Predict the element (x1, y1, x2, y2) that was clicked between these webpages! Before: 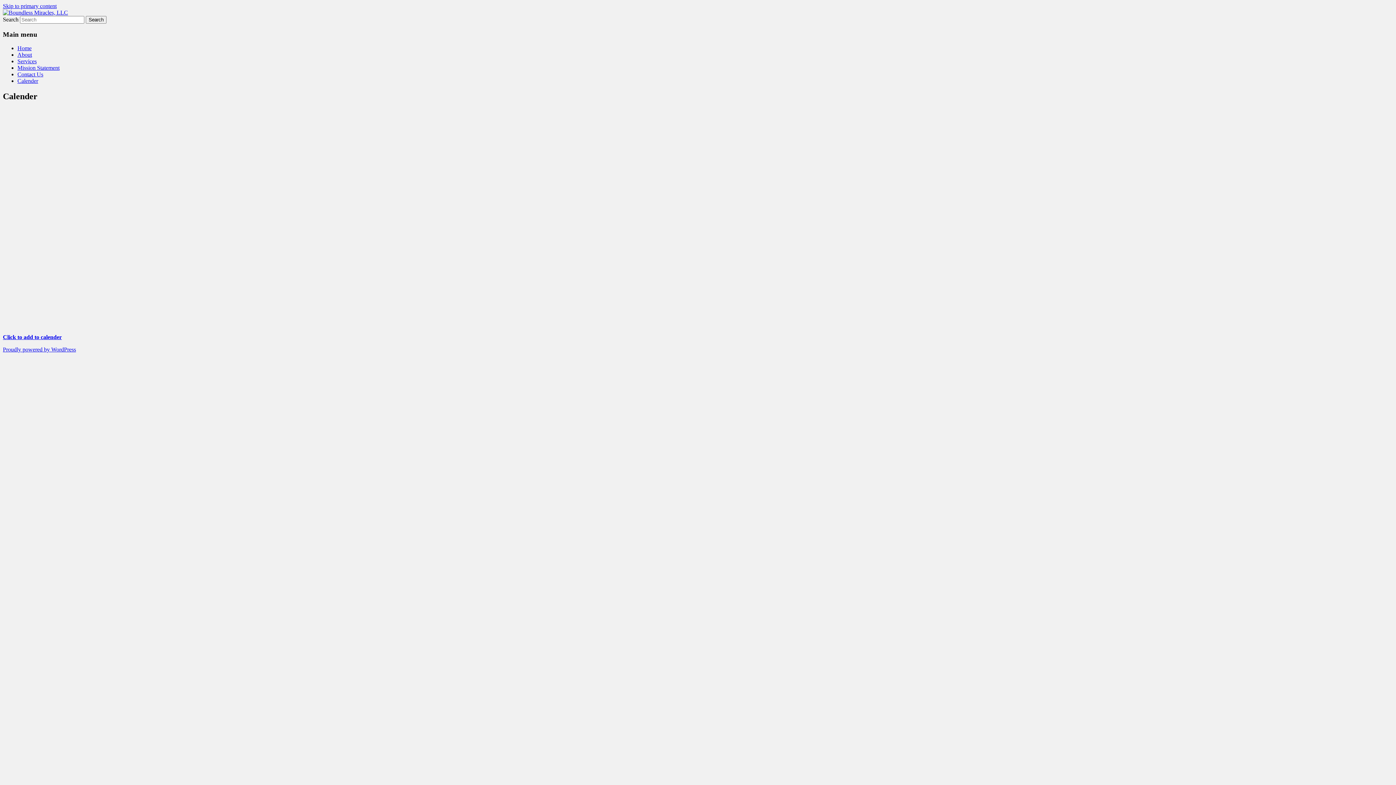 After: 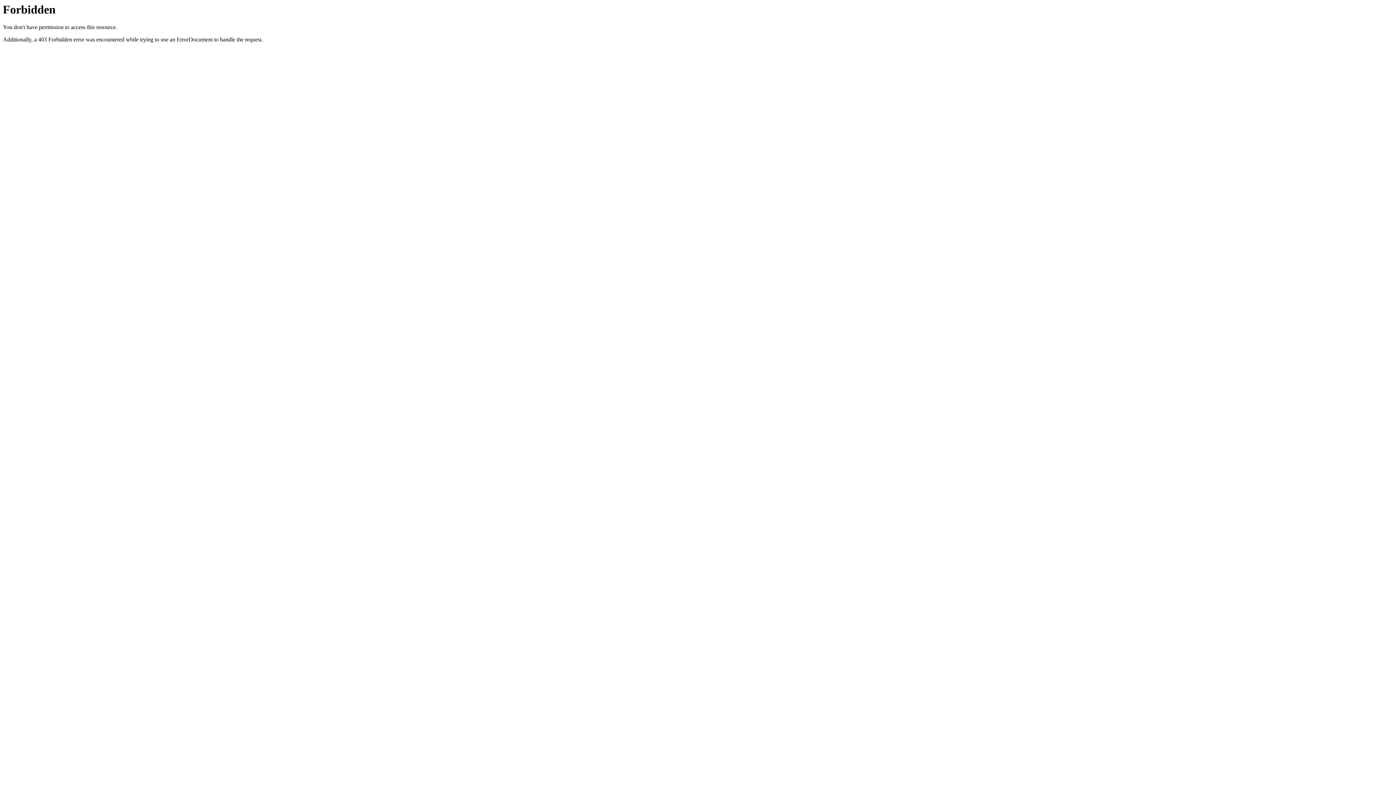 Action: bbox: (17, 51, 32, 57) label: About